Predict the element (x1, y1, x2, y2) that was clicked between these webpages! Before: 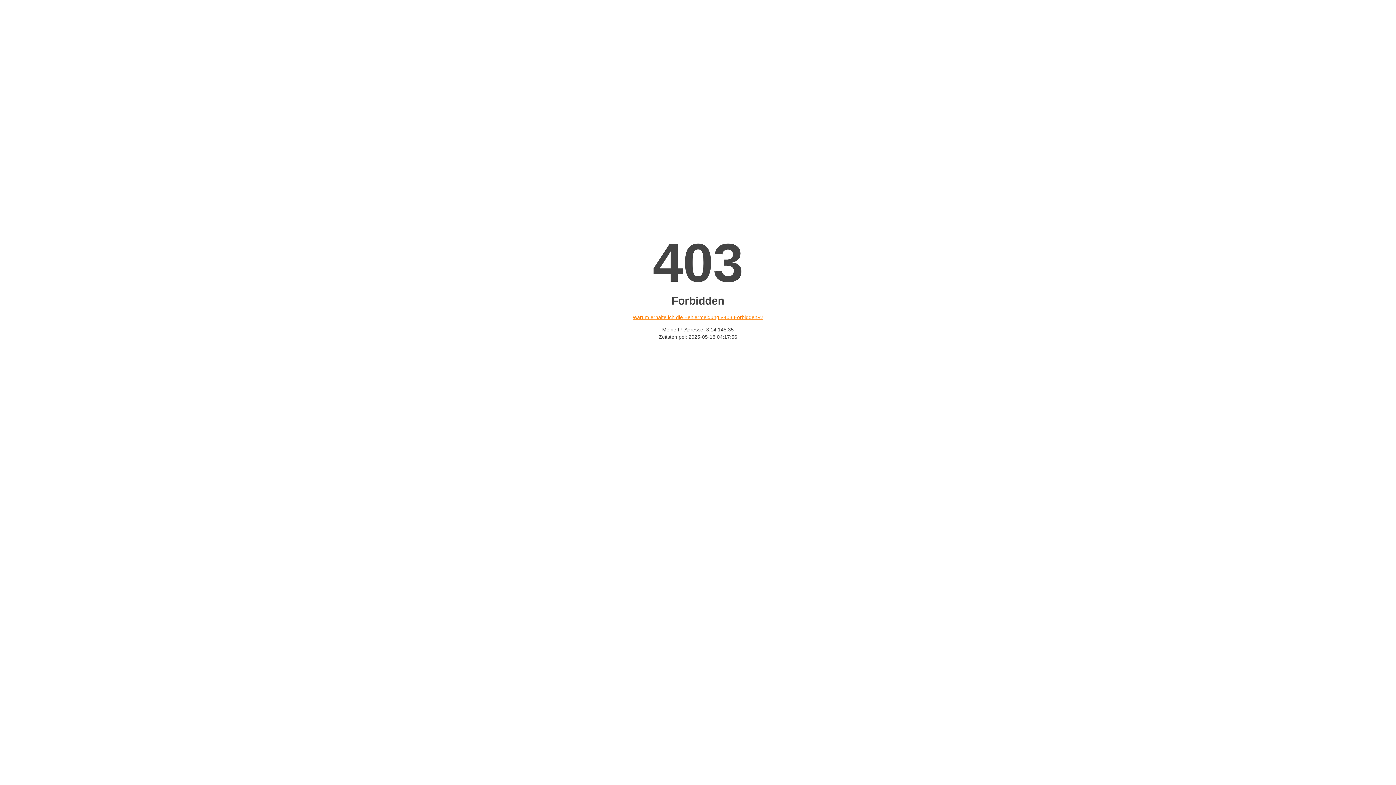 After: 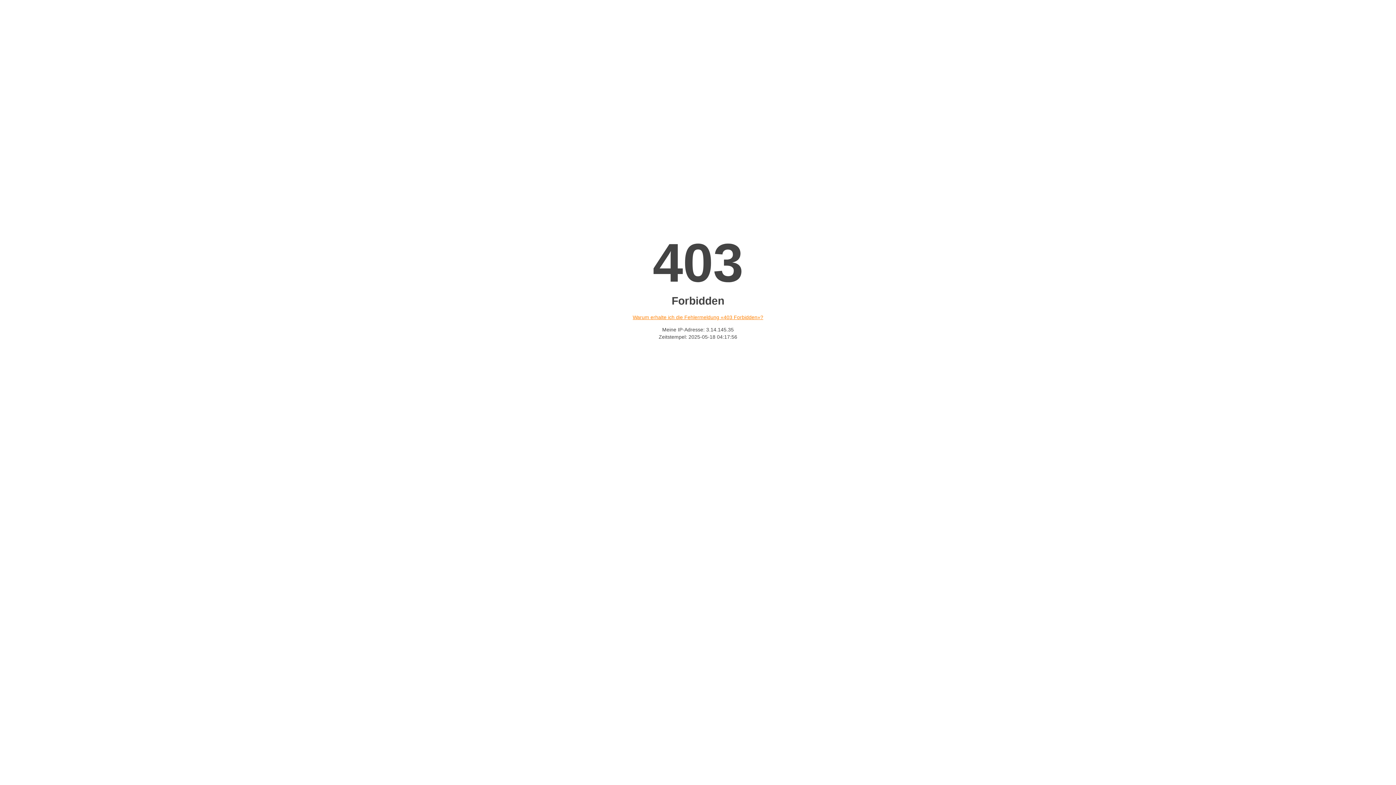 Action: label: Warum erhalte ich die Fehlermeldung «403 Forbidden»? bbox: (632, 314, 763, 320)